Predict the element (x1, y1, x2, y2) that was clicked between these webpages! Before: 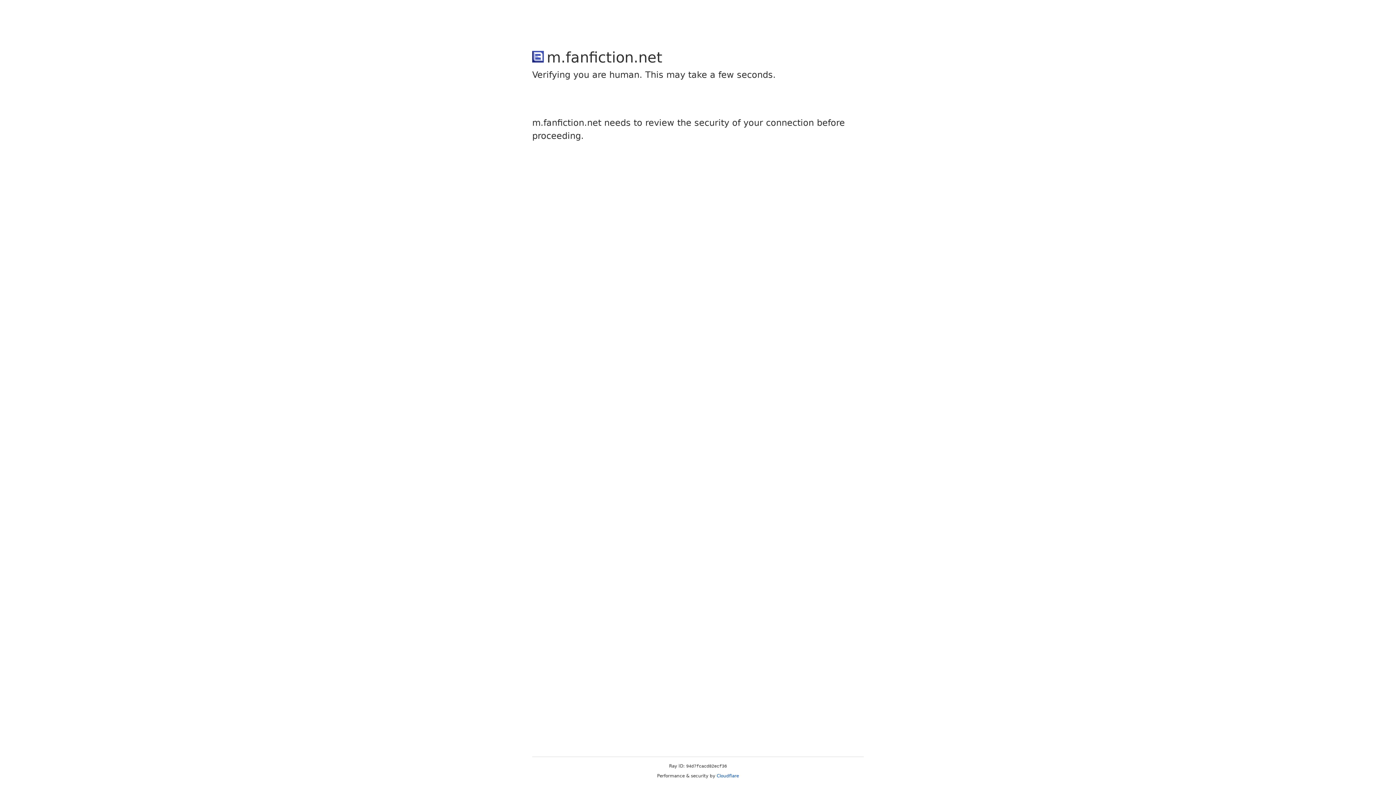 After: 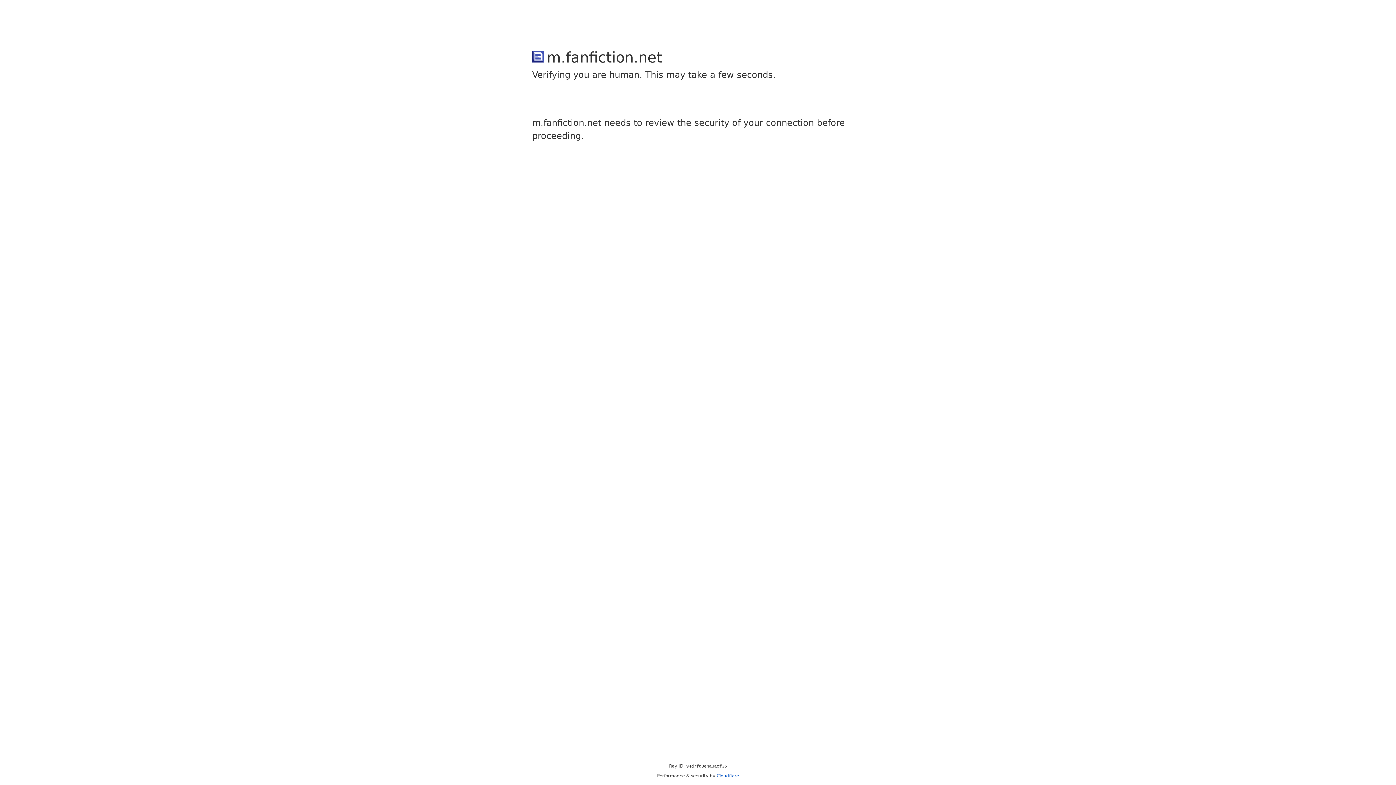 Action: bbox: (716, 773, 739, 778) label: Cloudflare